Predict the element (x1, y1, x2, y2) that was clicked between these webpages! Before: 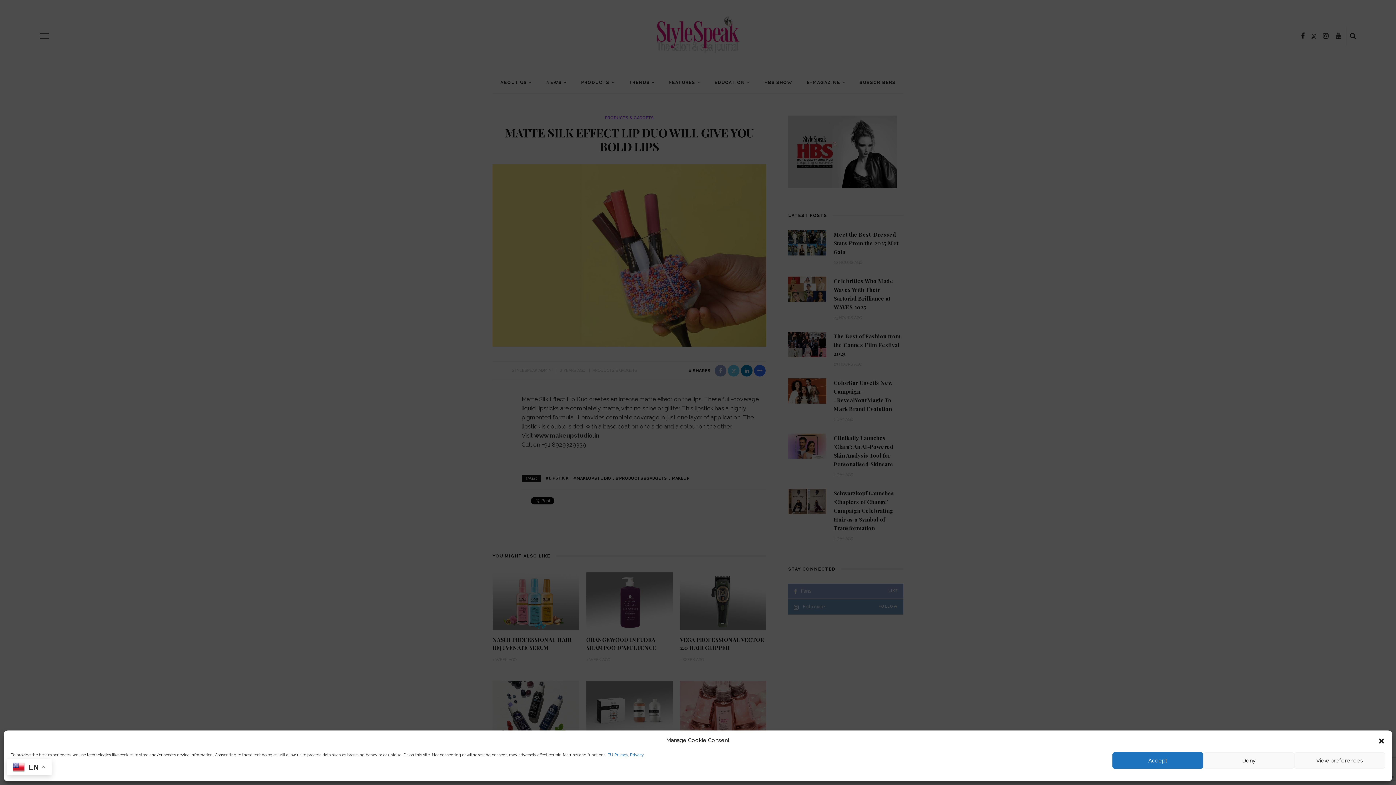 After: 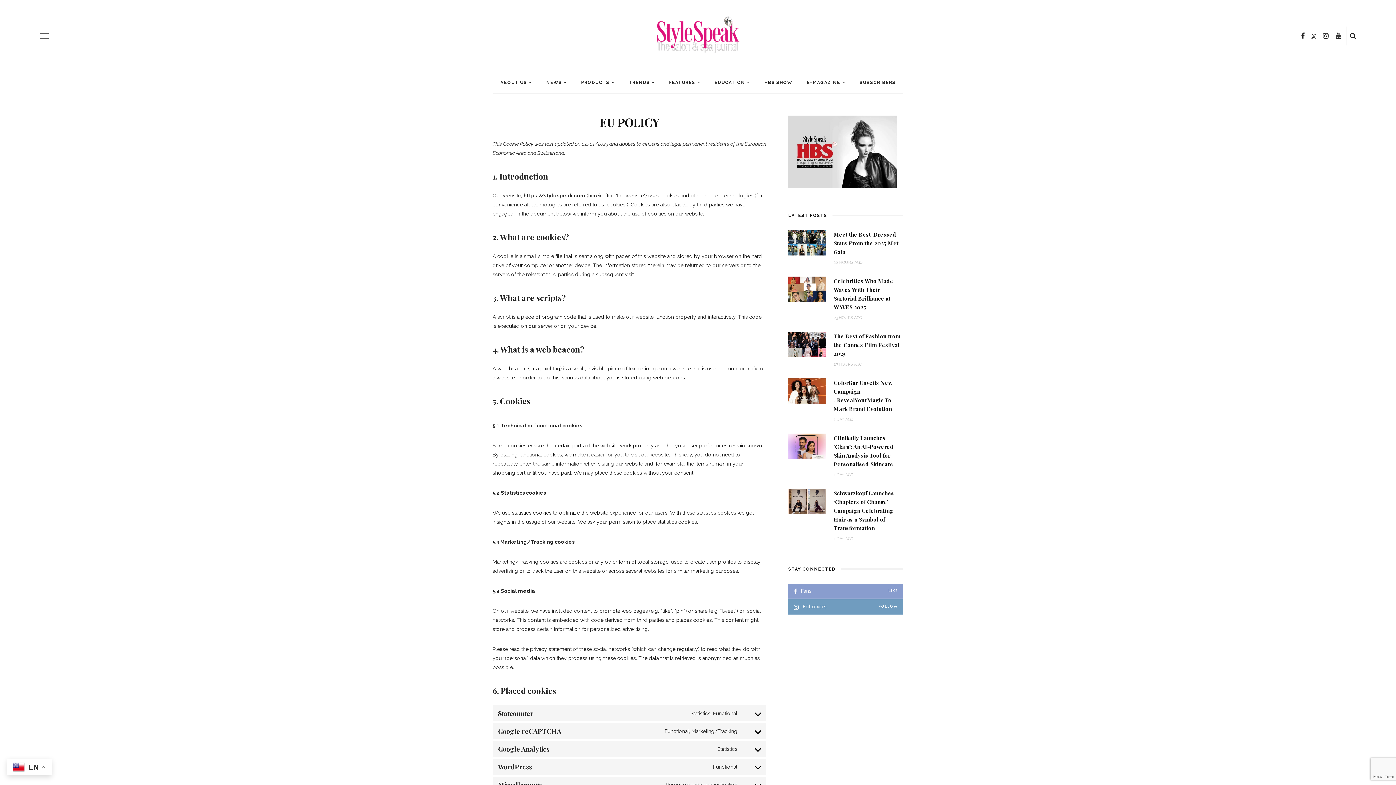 Action: bbox: (607, 753, 628, 757) label: EU Privacy